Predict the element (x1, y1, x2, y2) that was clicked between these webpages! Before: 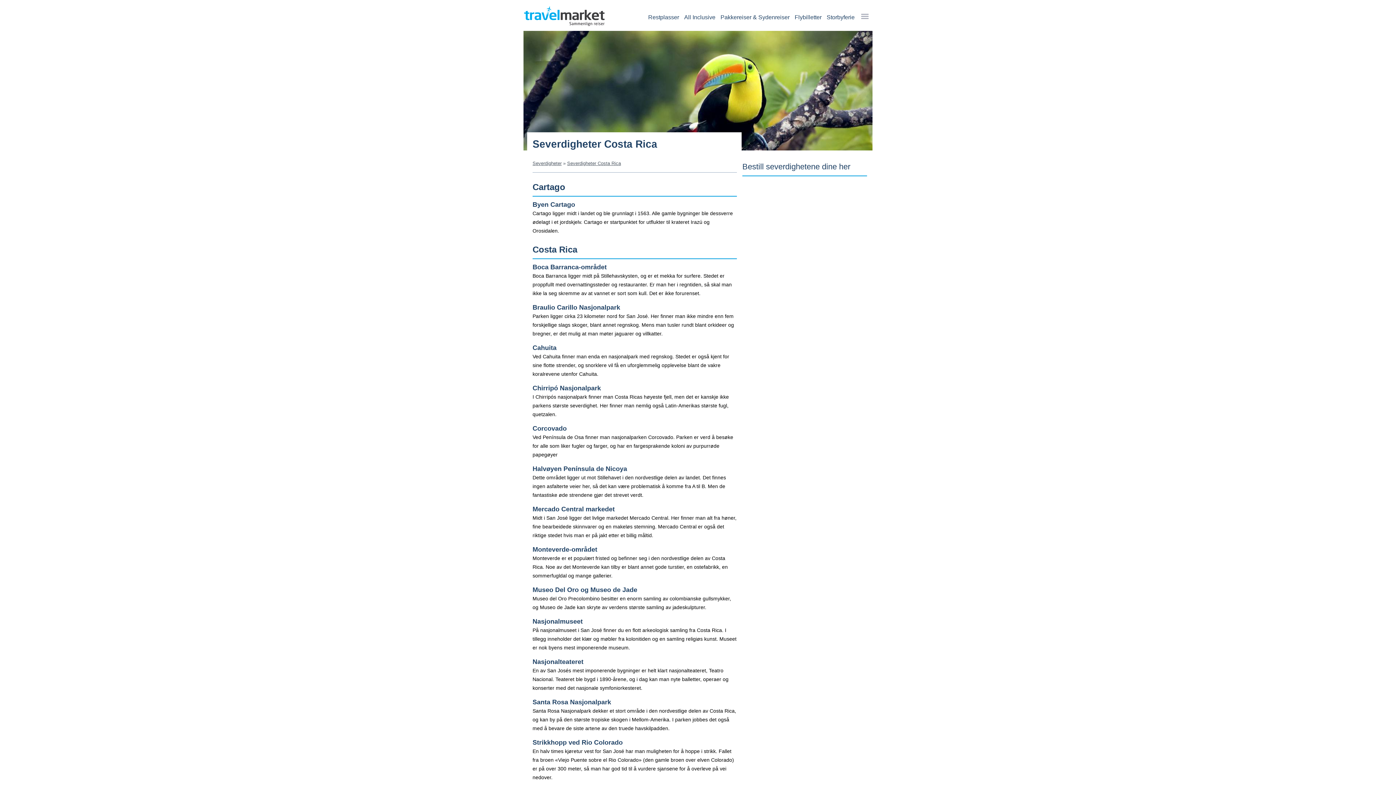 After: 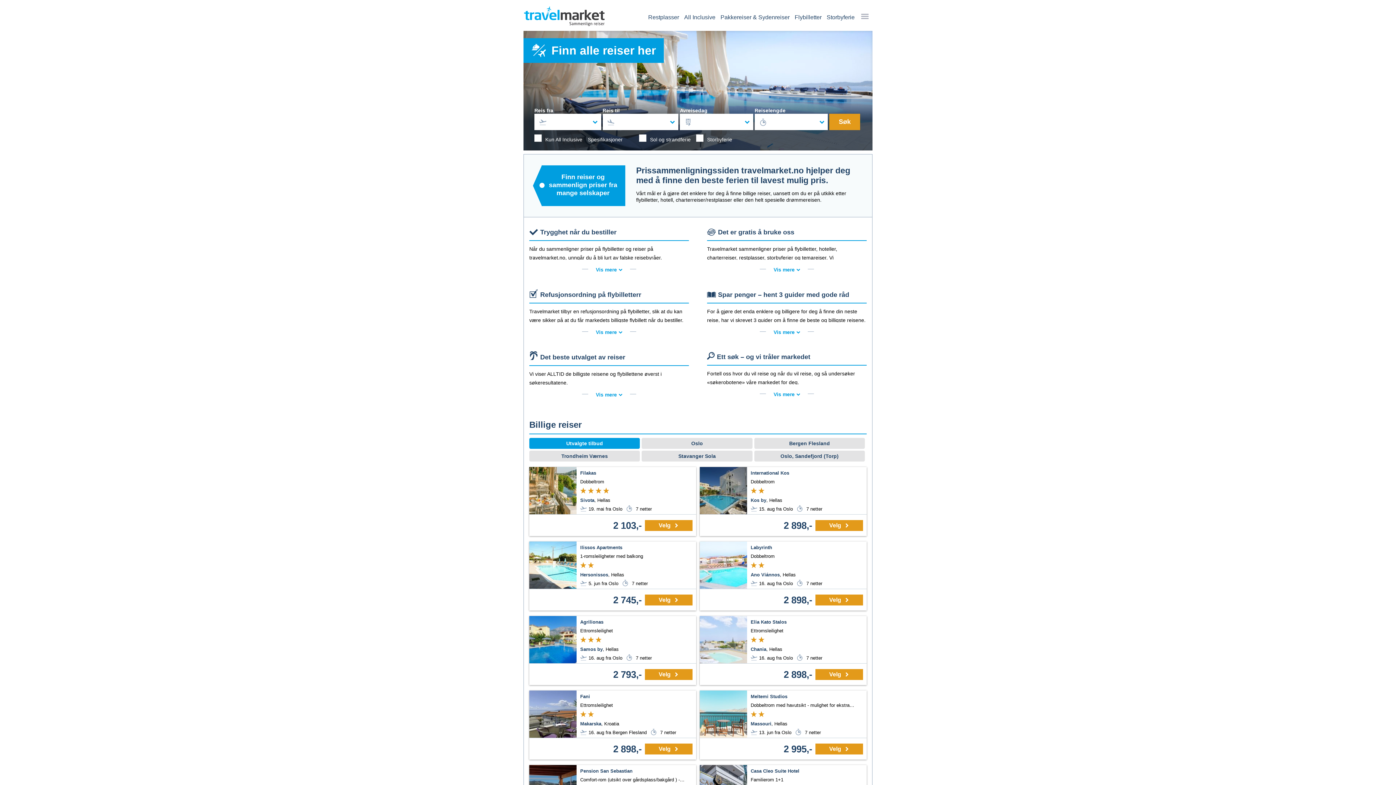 Action: bbox: (523, 21, 605, 27)